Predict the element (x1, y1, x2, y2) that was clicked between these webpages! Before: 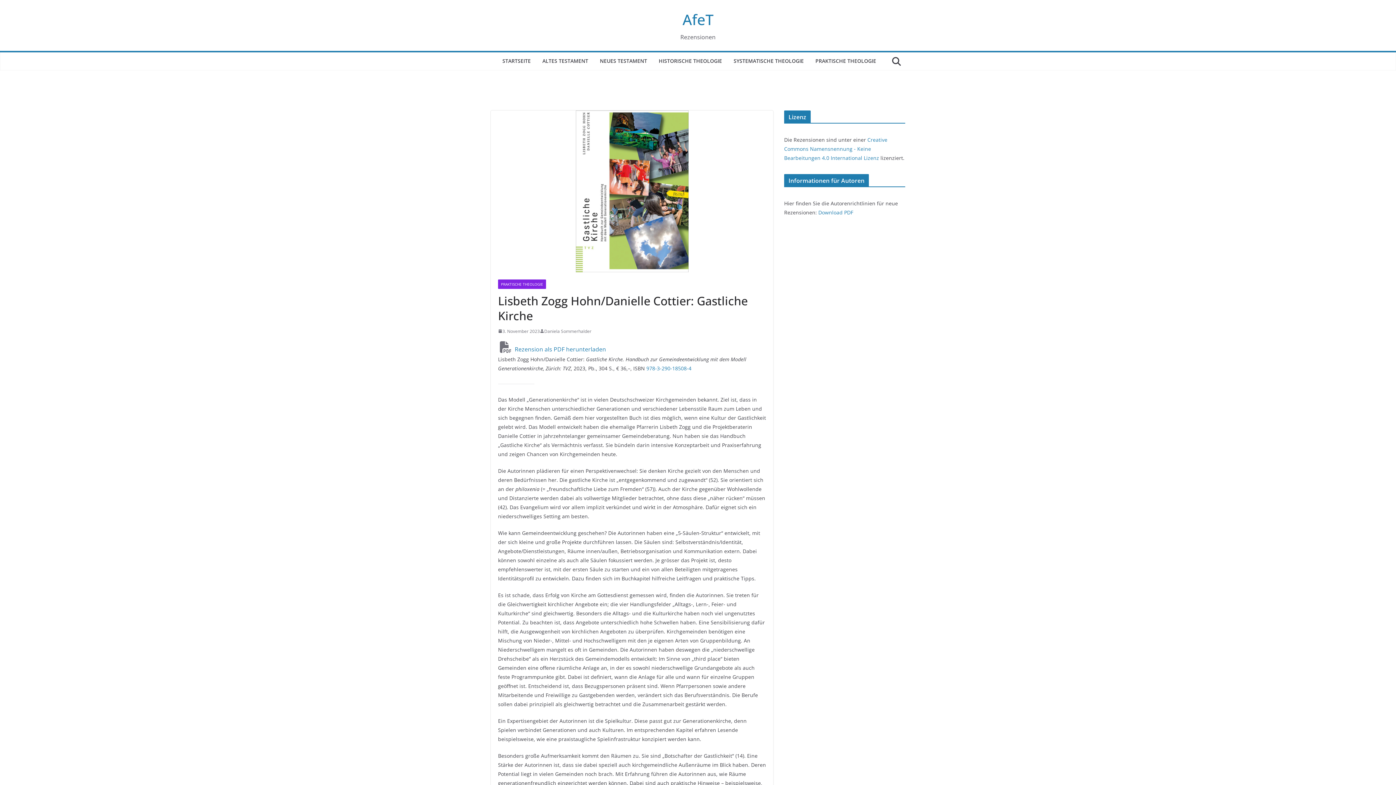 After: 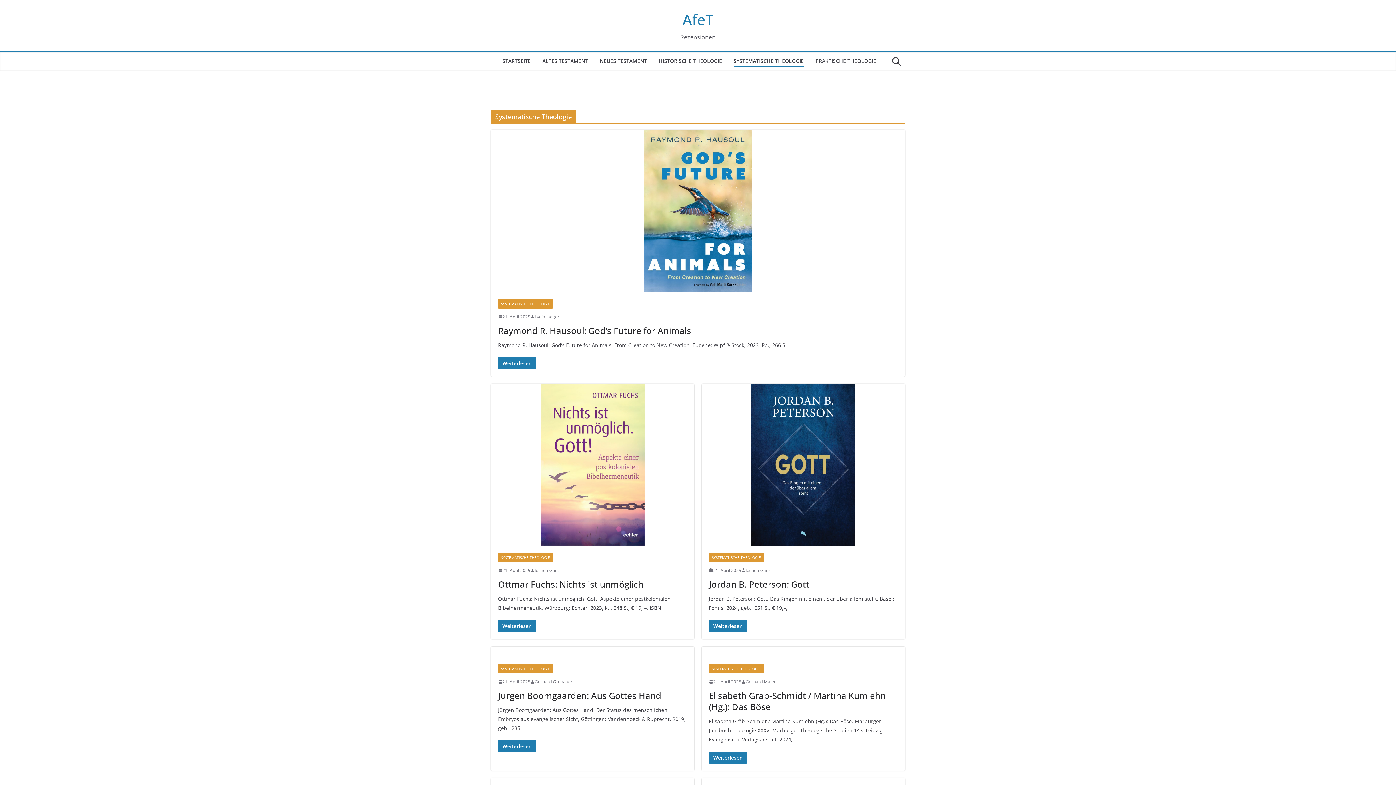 Action: label: SYSTEMATISCHE THEOLOGIE bbox: (733, 56, 804, 66)